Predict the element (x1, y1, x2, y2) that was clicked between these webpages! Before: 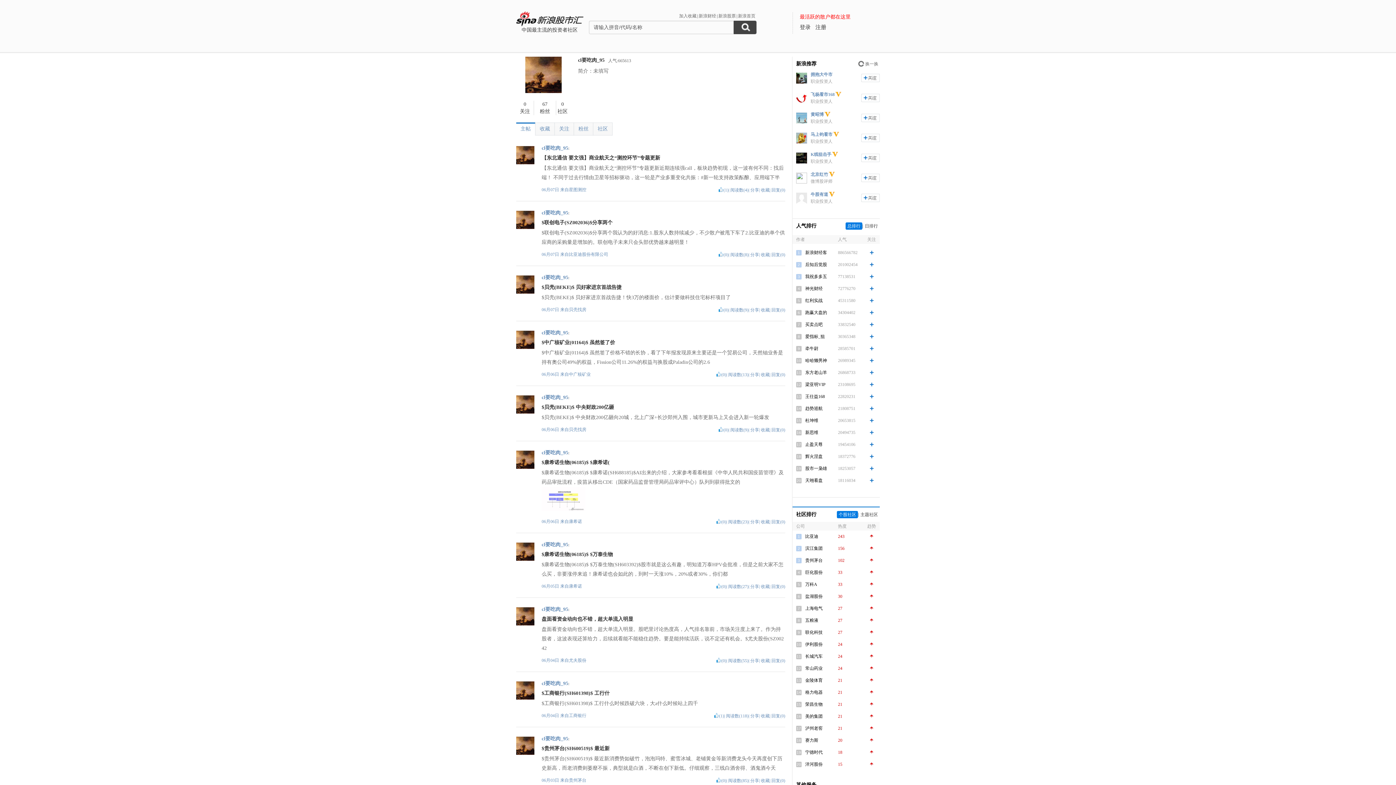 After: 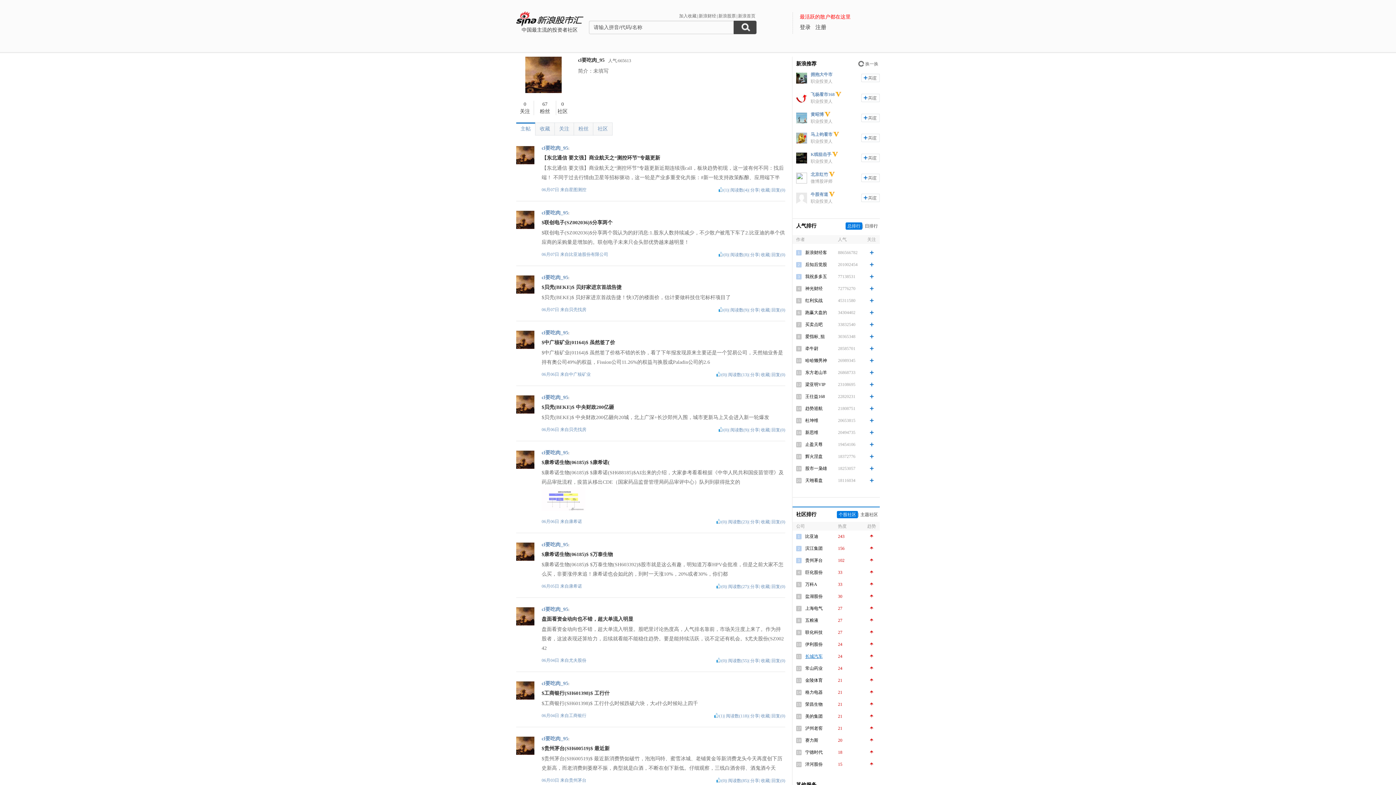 Action: bbox: (805, 654, 822, 659) label: 长城汽车